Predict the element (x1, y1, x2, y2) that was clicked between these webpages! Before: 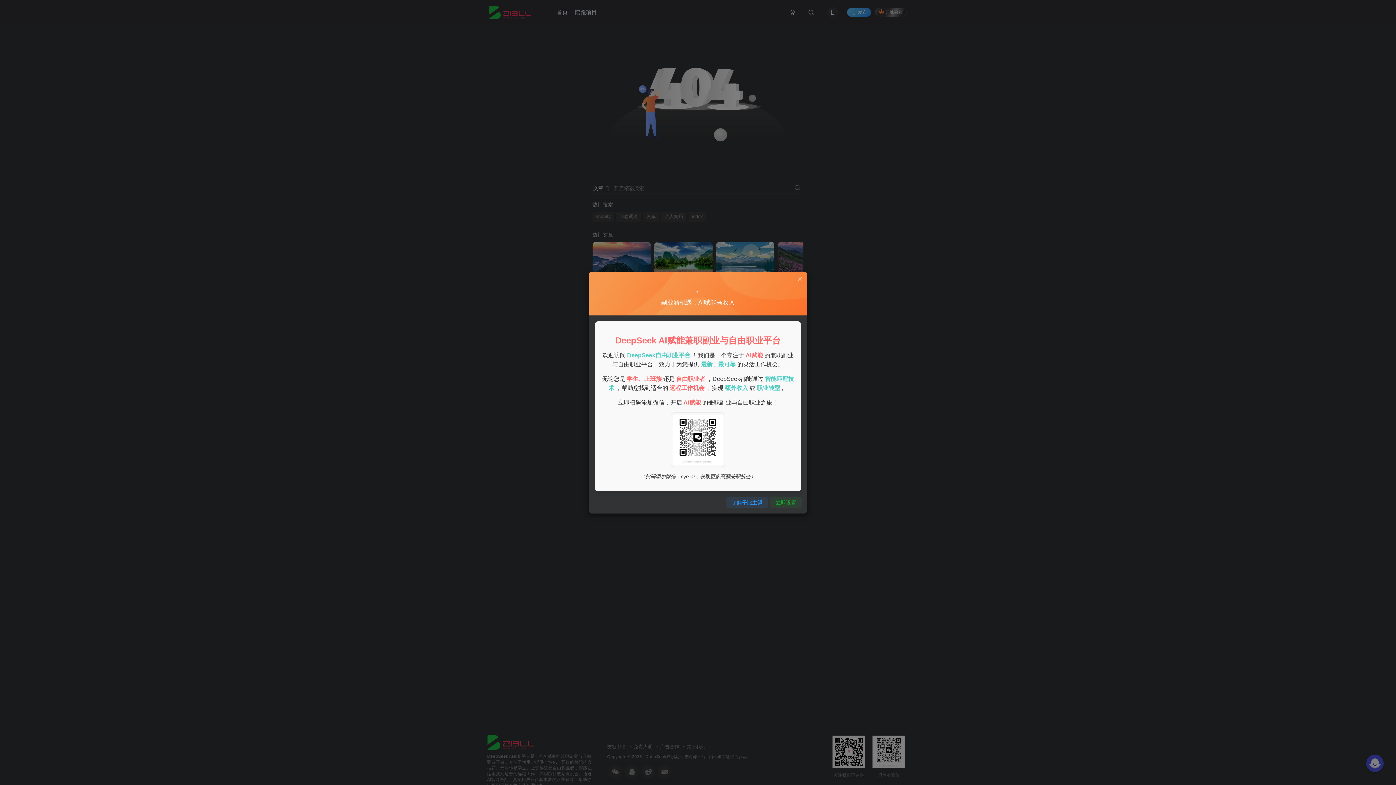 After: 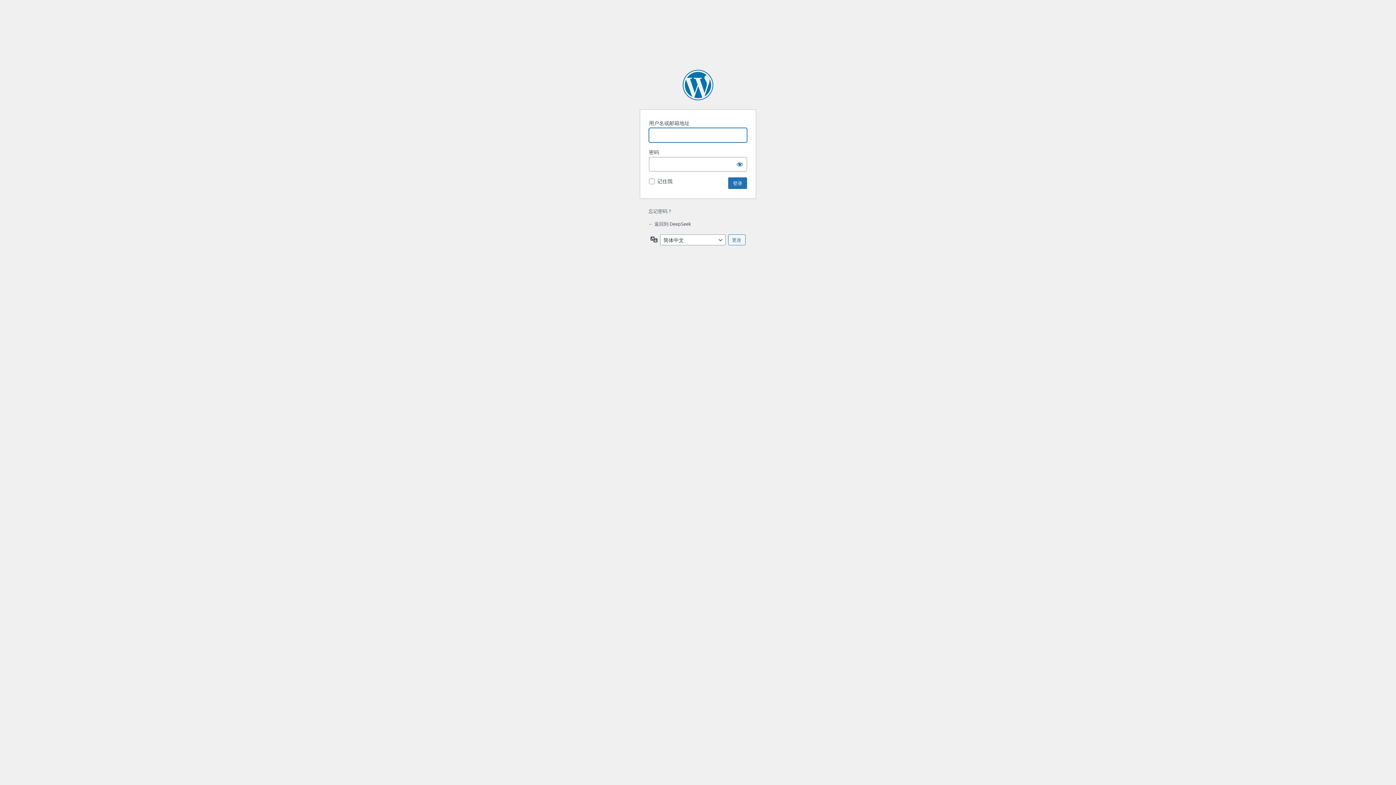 Action: label: 立即设置 bbox: (770, 497, 801, 508)